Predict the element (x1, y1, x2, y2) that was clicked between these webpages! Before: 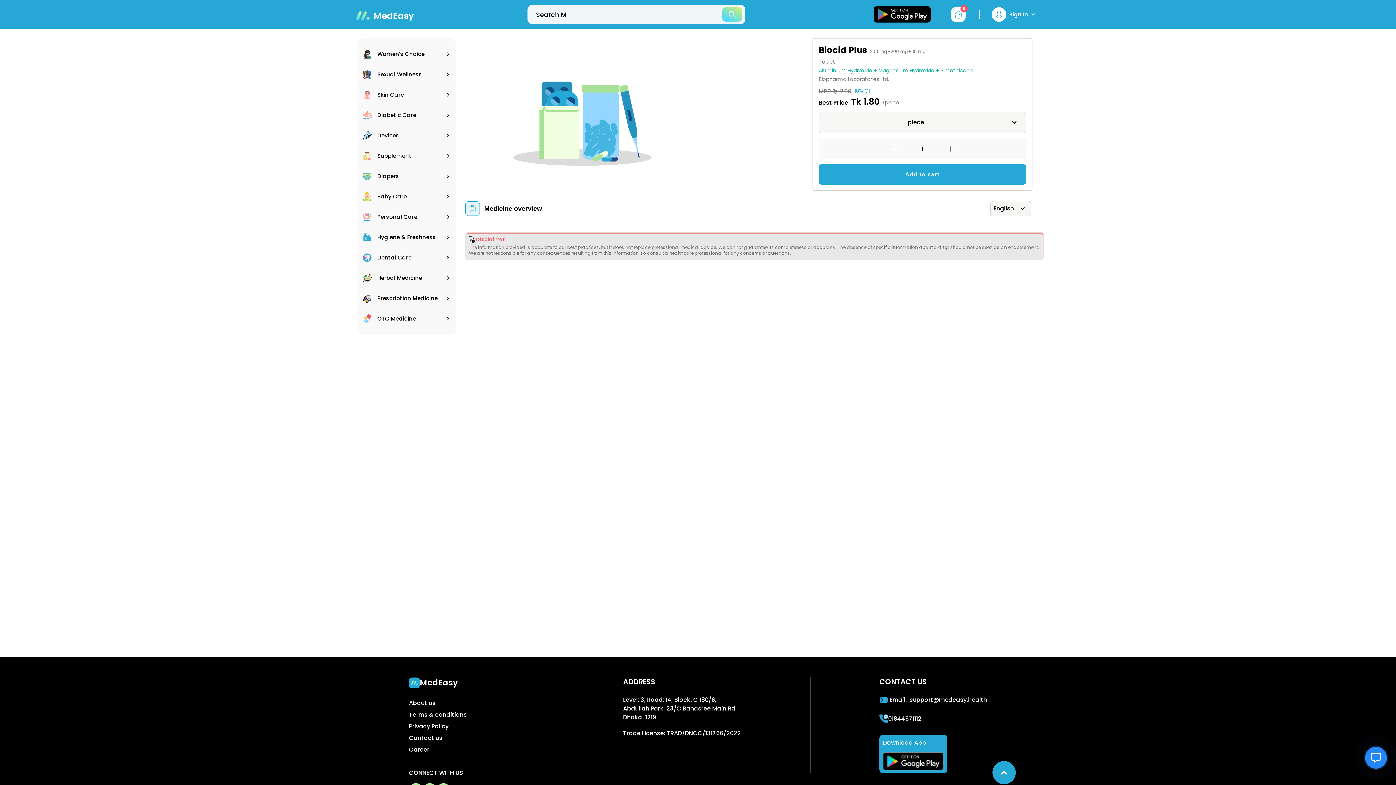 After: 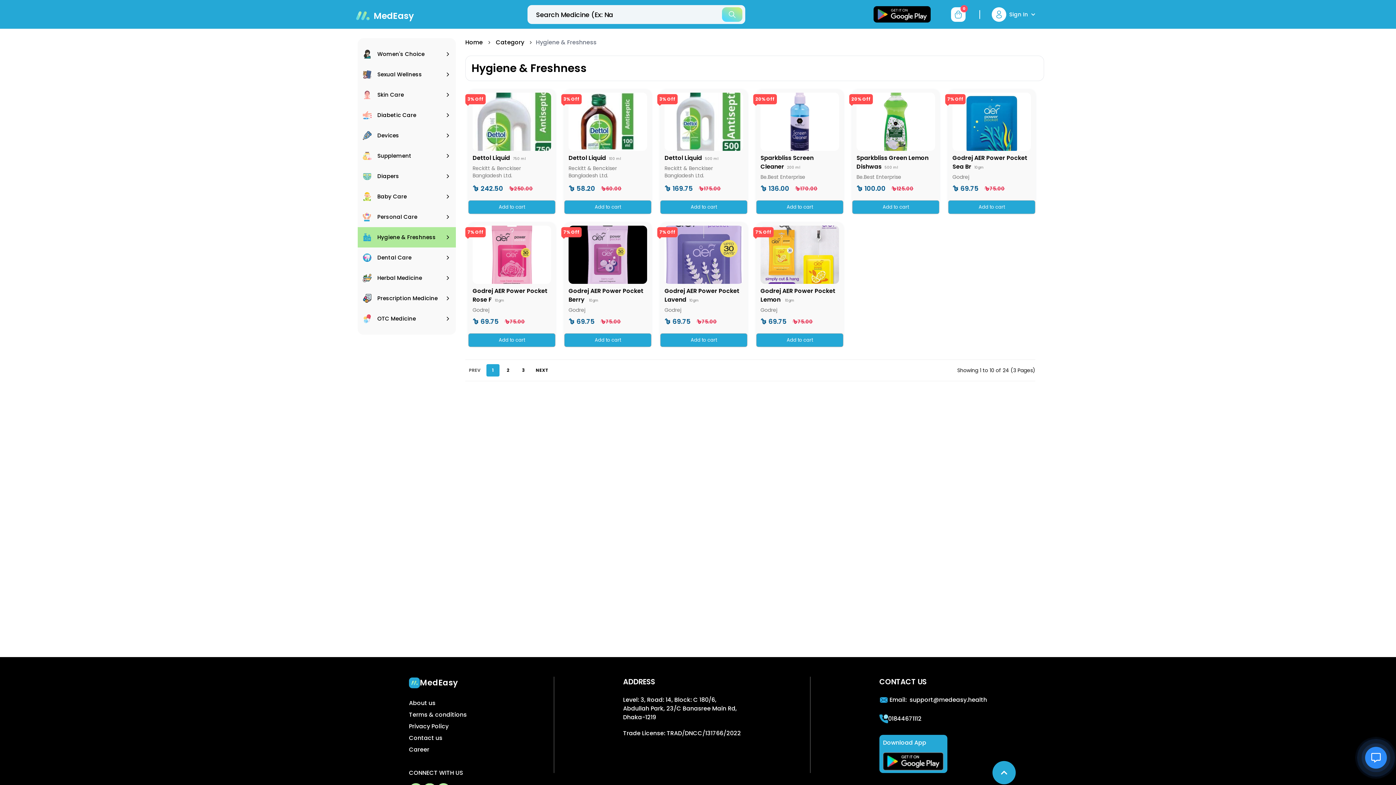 Action: label: Hygiene & Freshness bbox: (357, 227, 456, 247)